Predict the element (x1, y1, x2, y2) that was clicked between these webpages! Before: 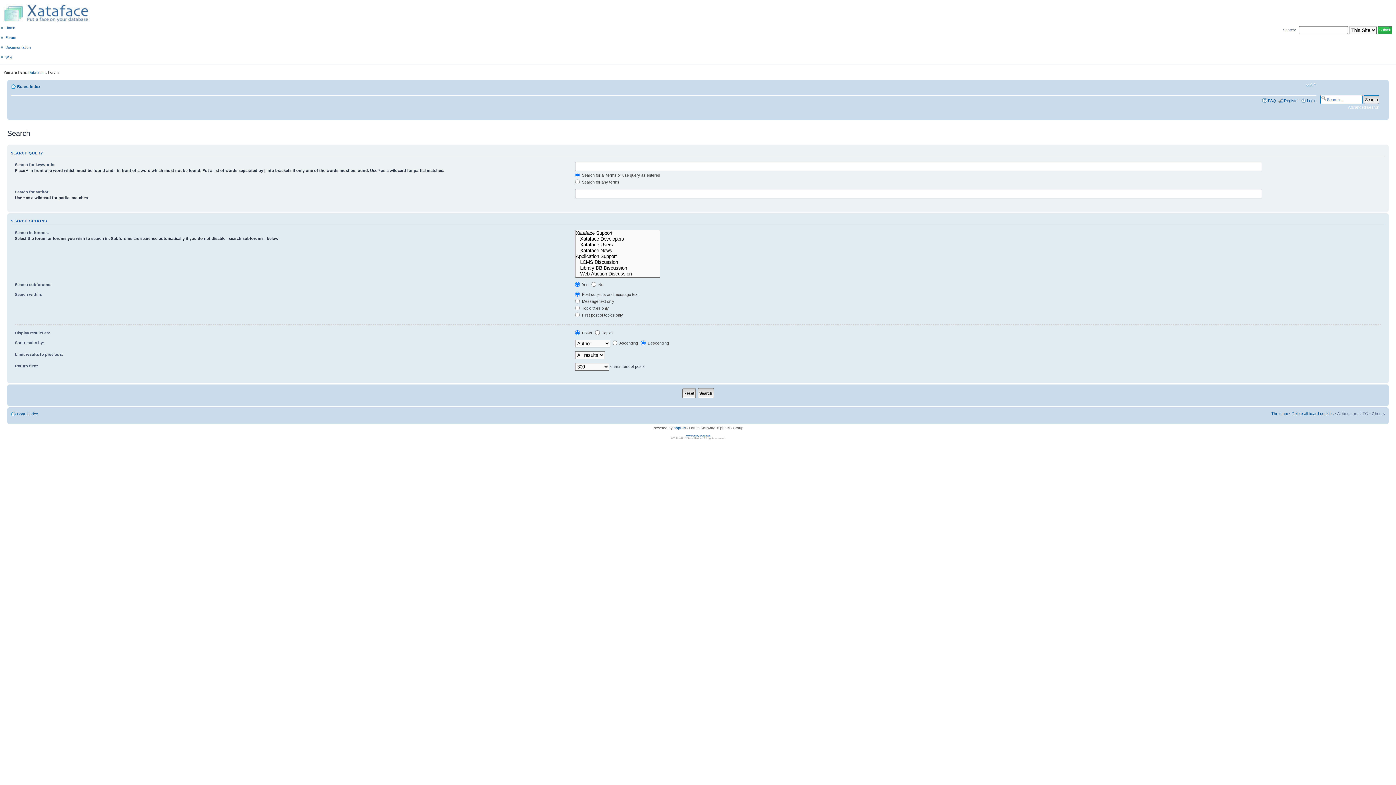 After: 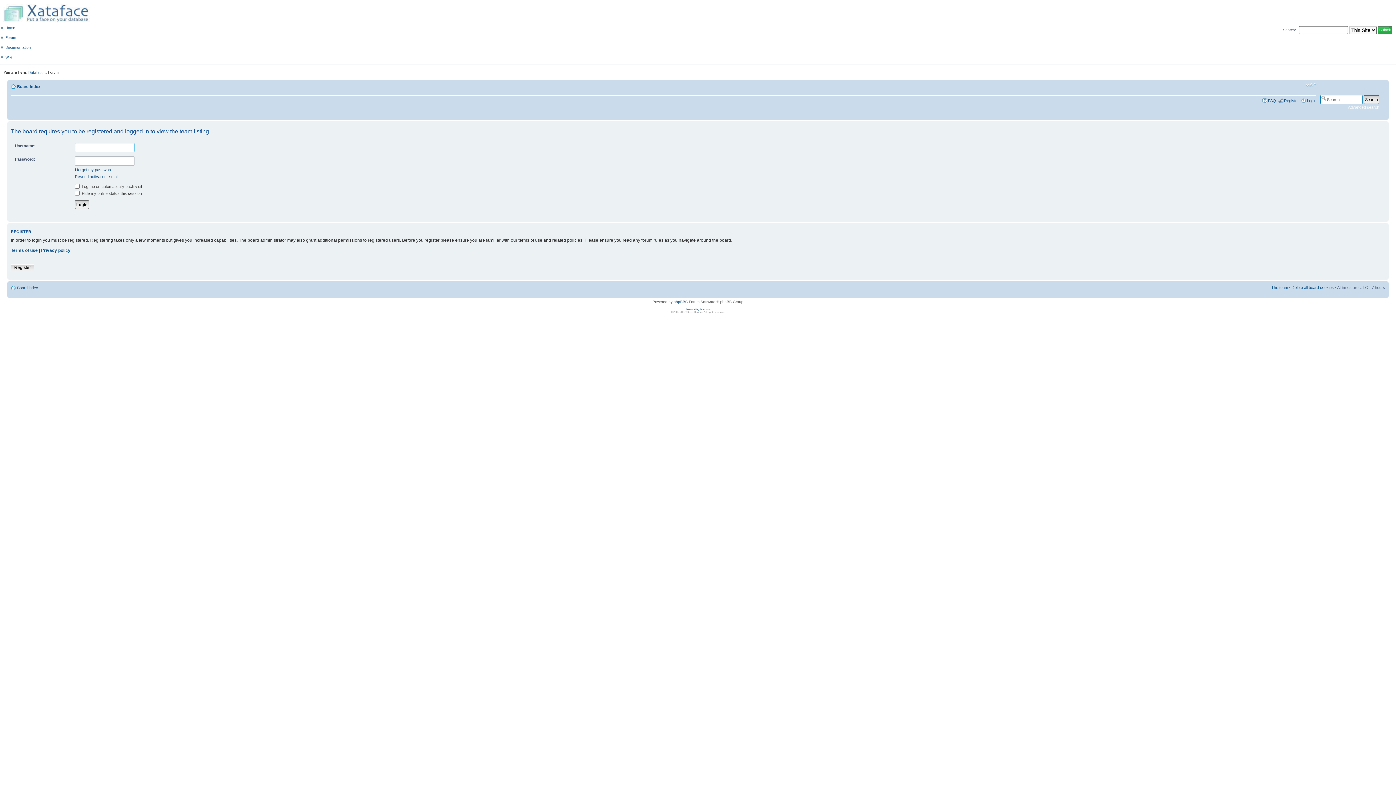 Action: label: The team bbox: (1271, 411, 1288, 416)